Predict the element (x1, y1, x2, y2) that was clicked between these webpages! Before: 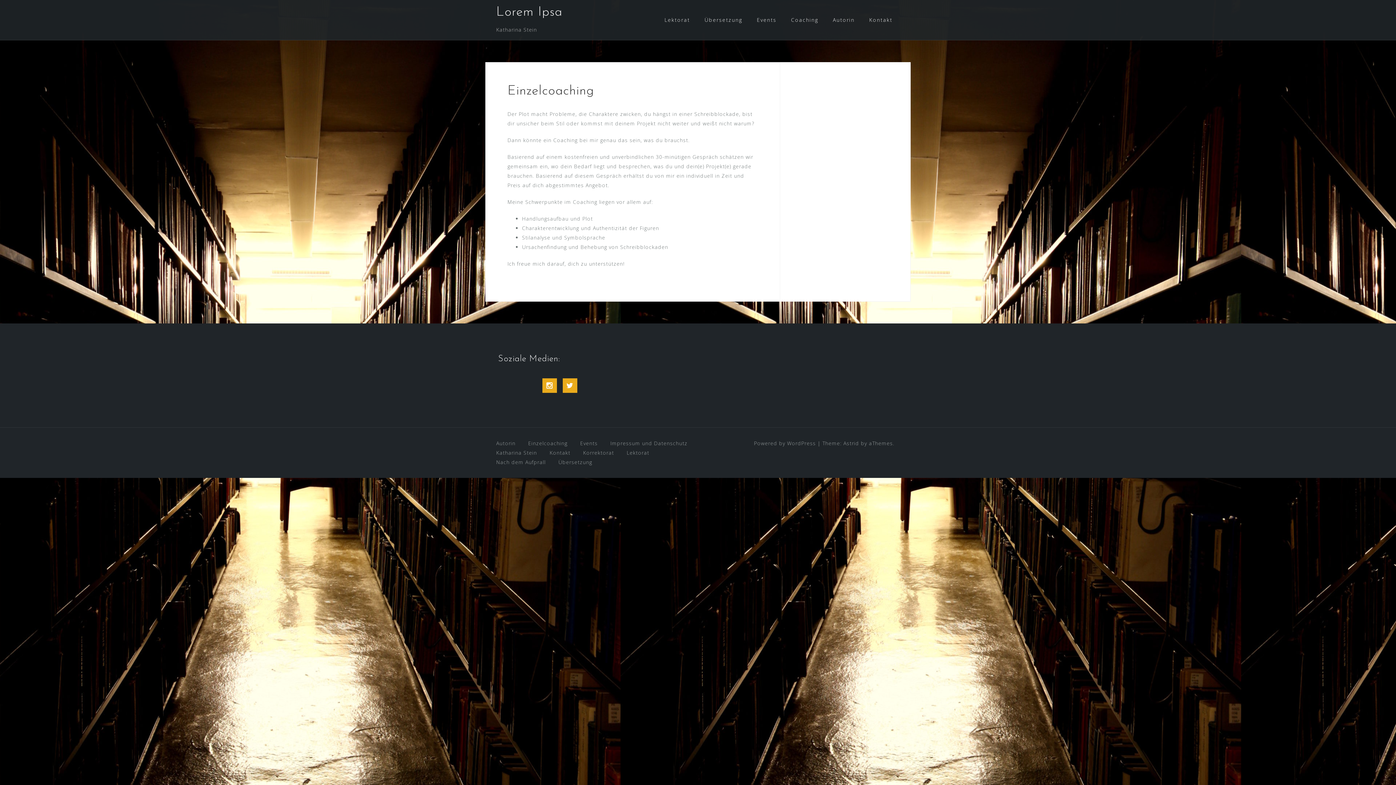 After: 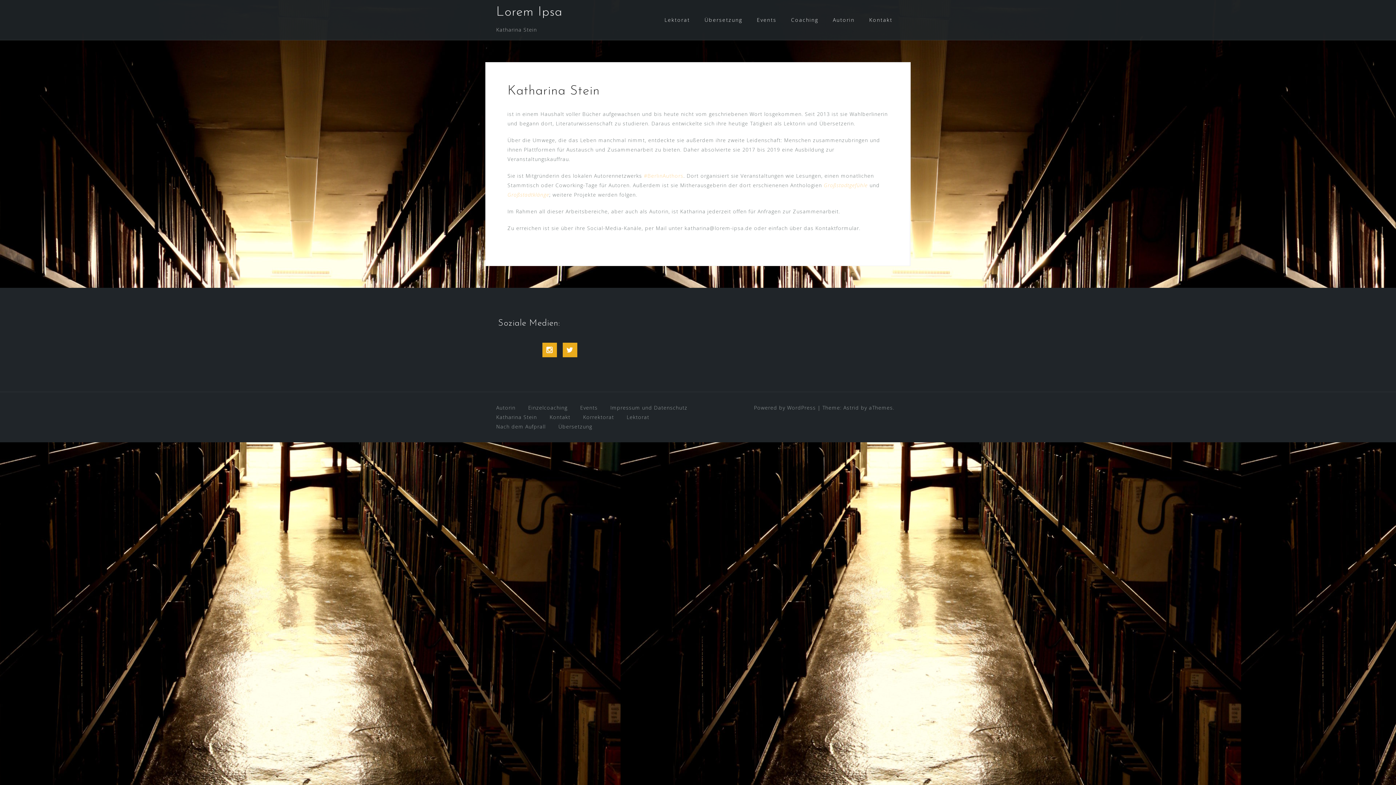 Action: label: Lorem Ipsa bbox: (496, 5, 562, 18)